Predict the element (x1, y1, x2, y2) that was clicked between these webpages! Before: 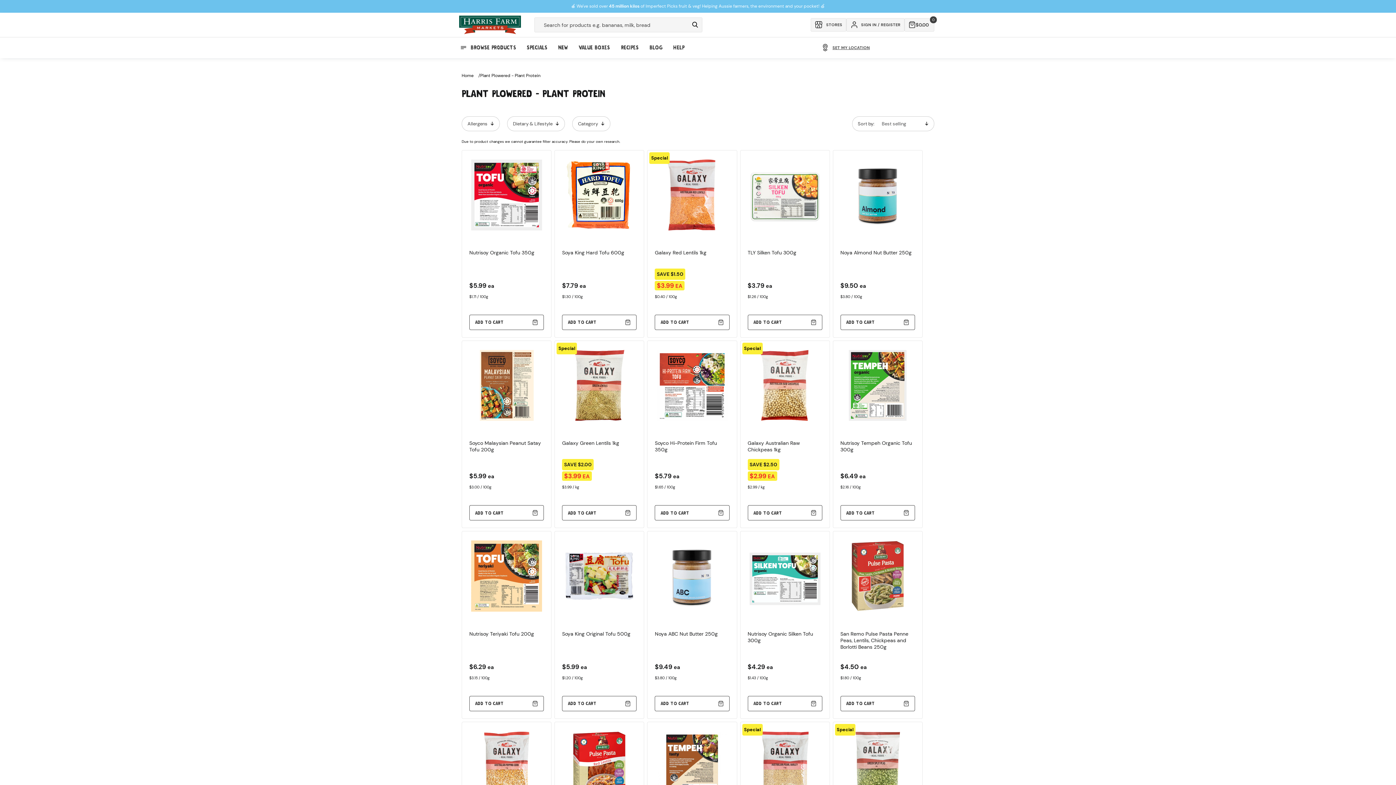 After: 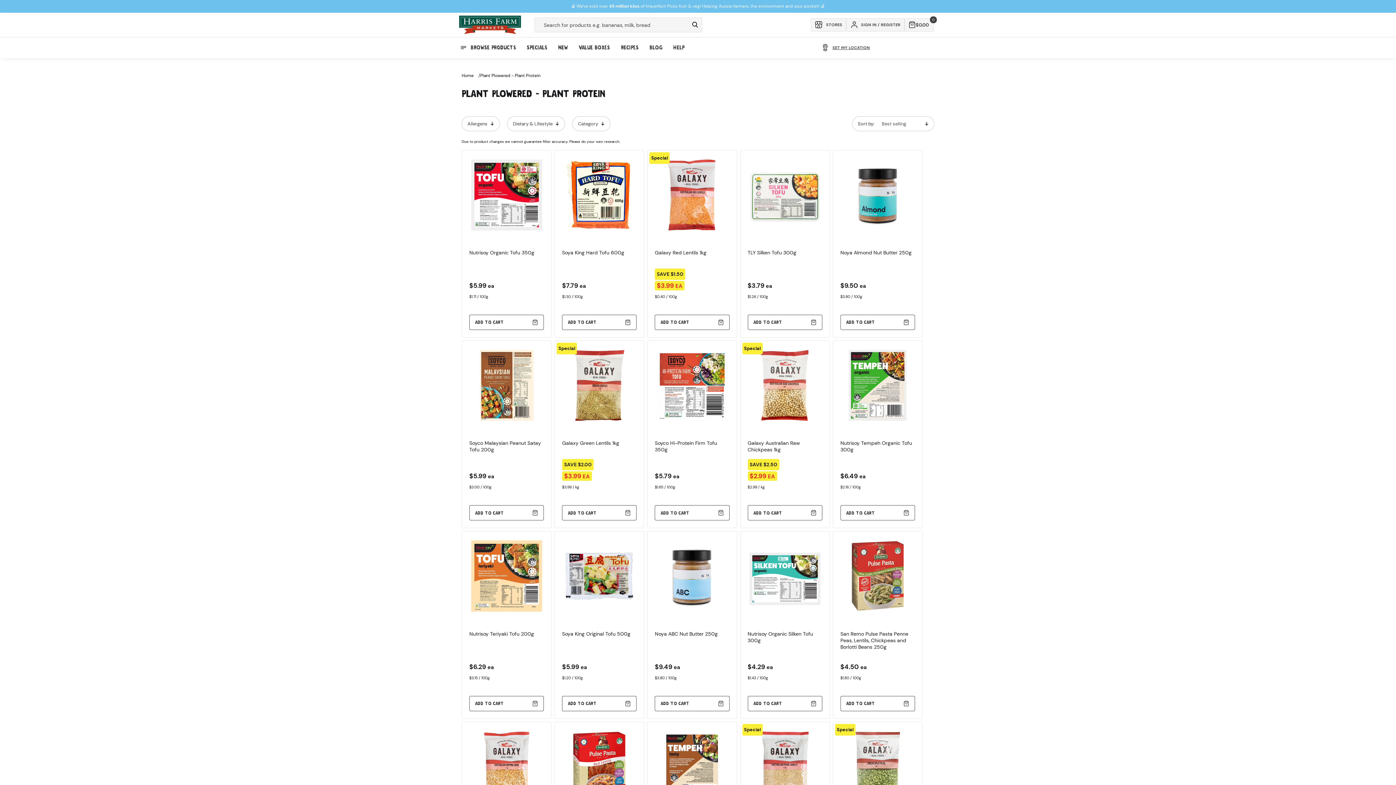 Action: label: Plant Plowered - Plant Protein bbox: (480, 72, 540, 78)